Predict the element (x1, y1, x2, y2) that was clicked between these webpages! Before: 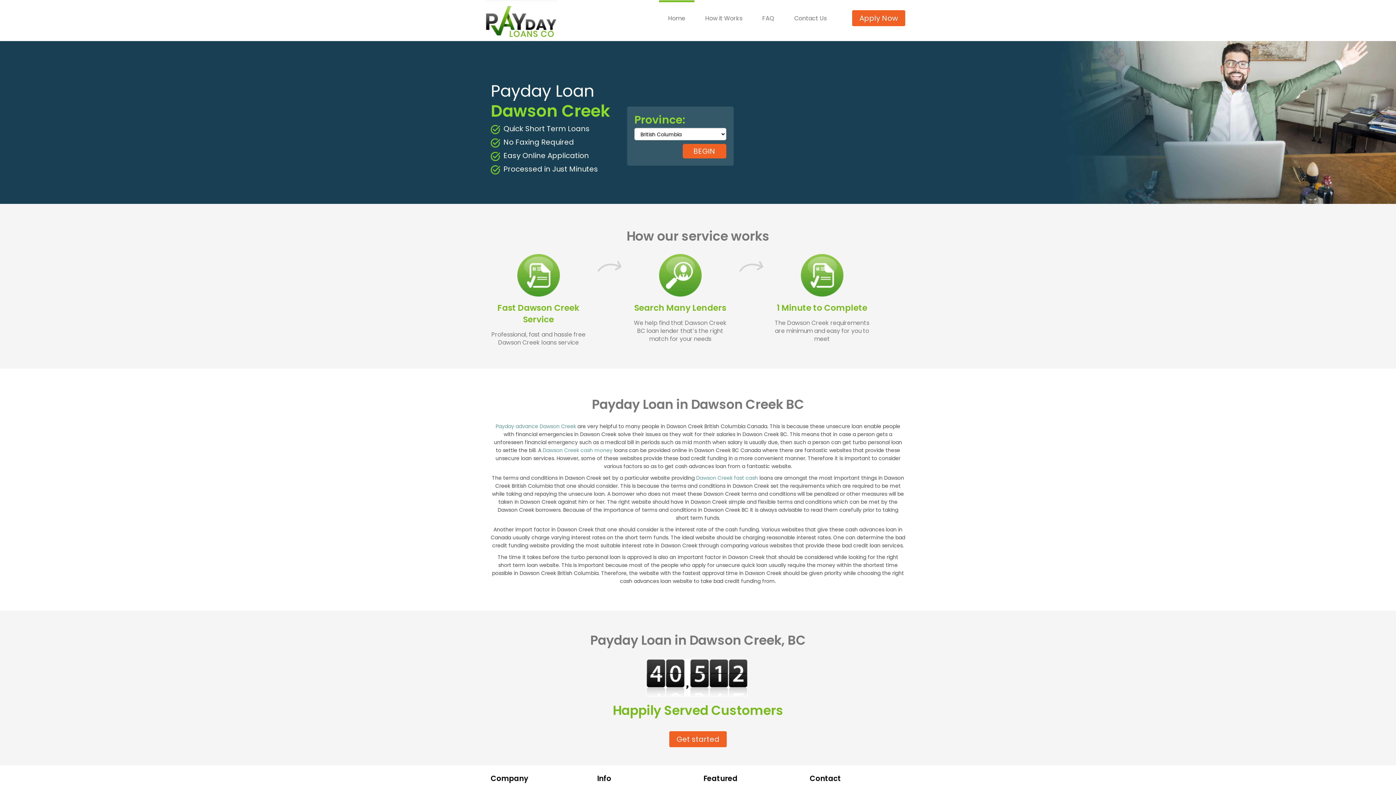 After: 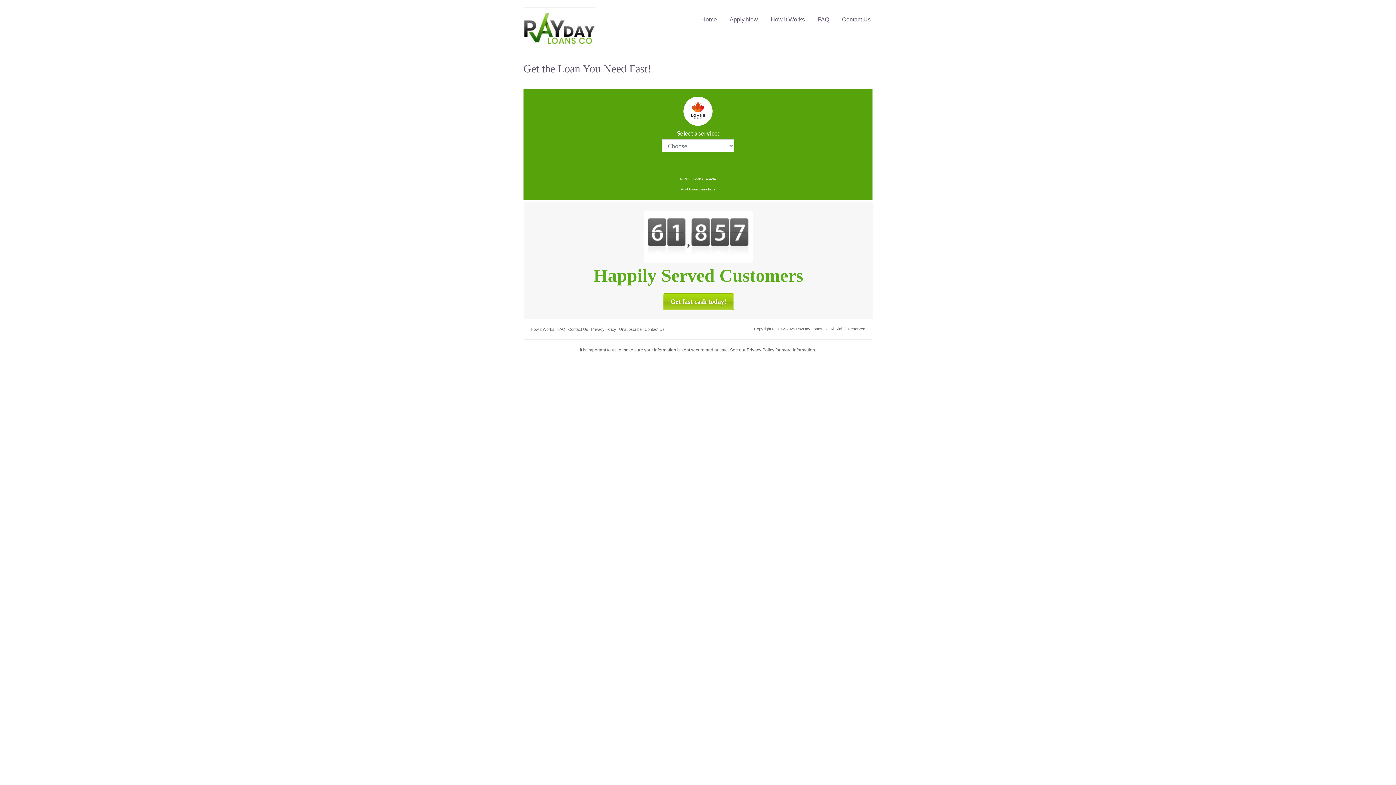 Action: bbox: (542, 446, 612, 454) label: Dawson Creek cash money